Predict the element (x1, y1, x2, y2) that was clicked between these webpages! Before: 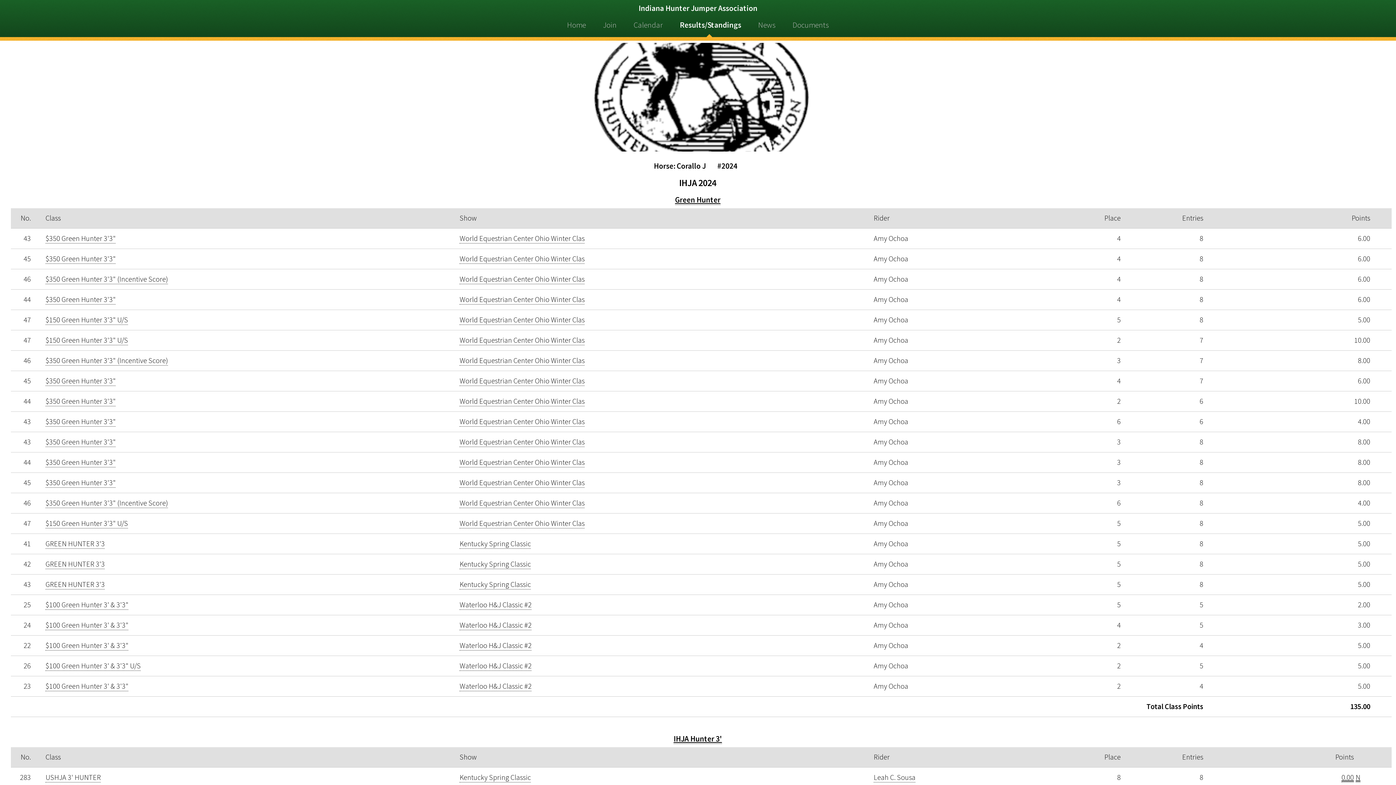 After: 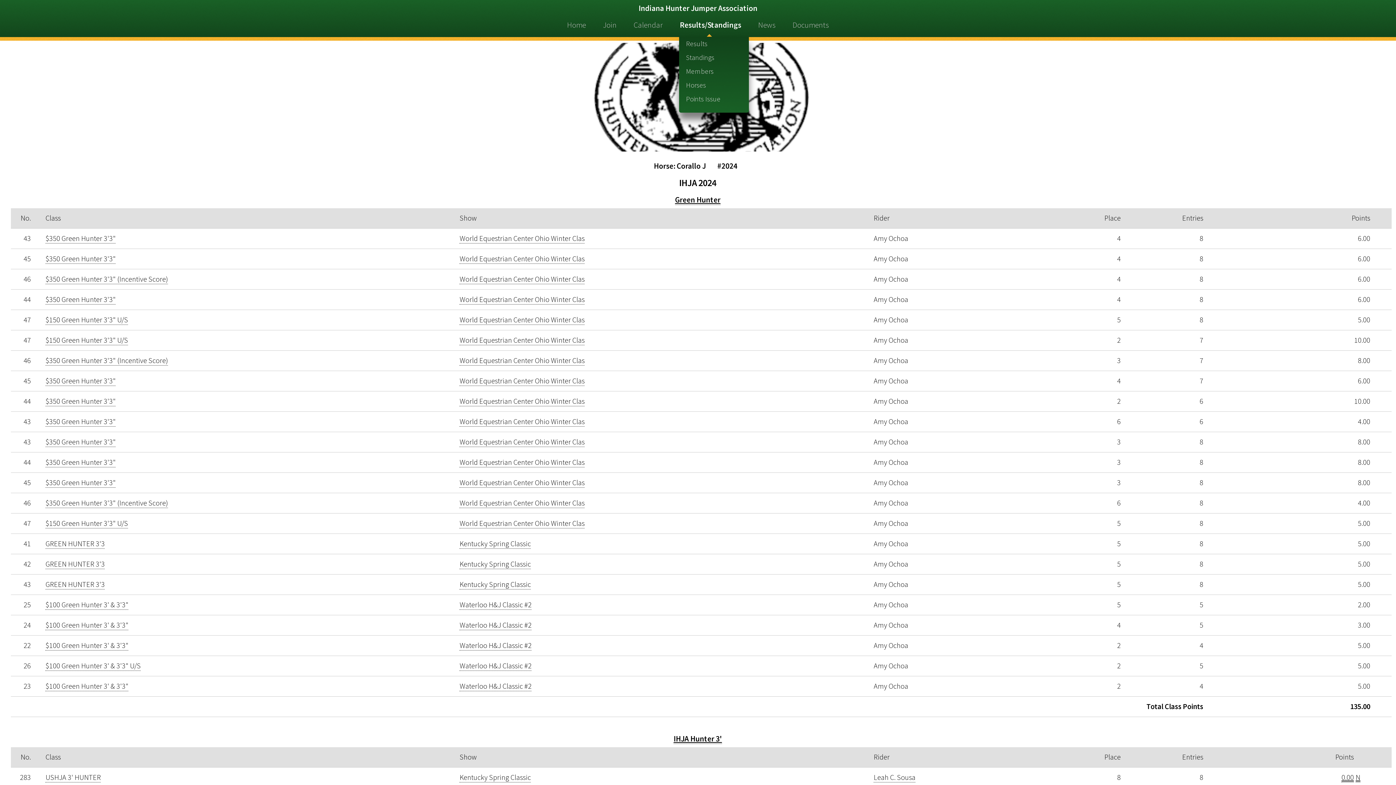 Action: label: Results/Standings bbox: (676, 14, 745, 36)